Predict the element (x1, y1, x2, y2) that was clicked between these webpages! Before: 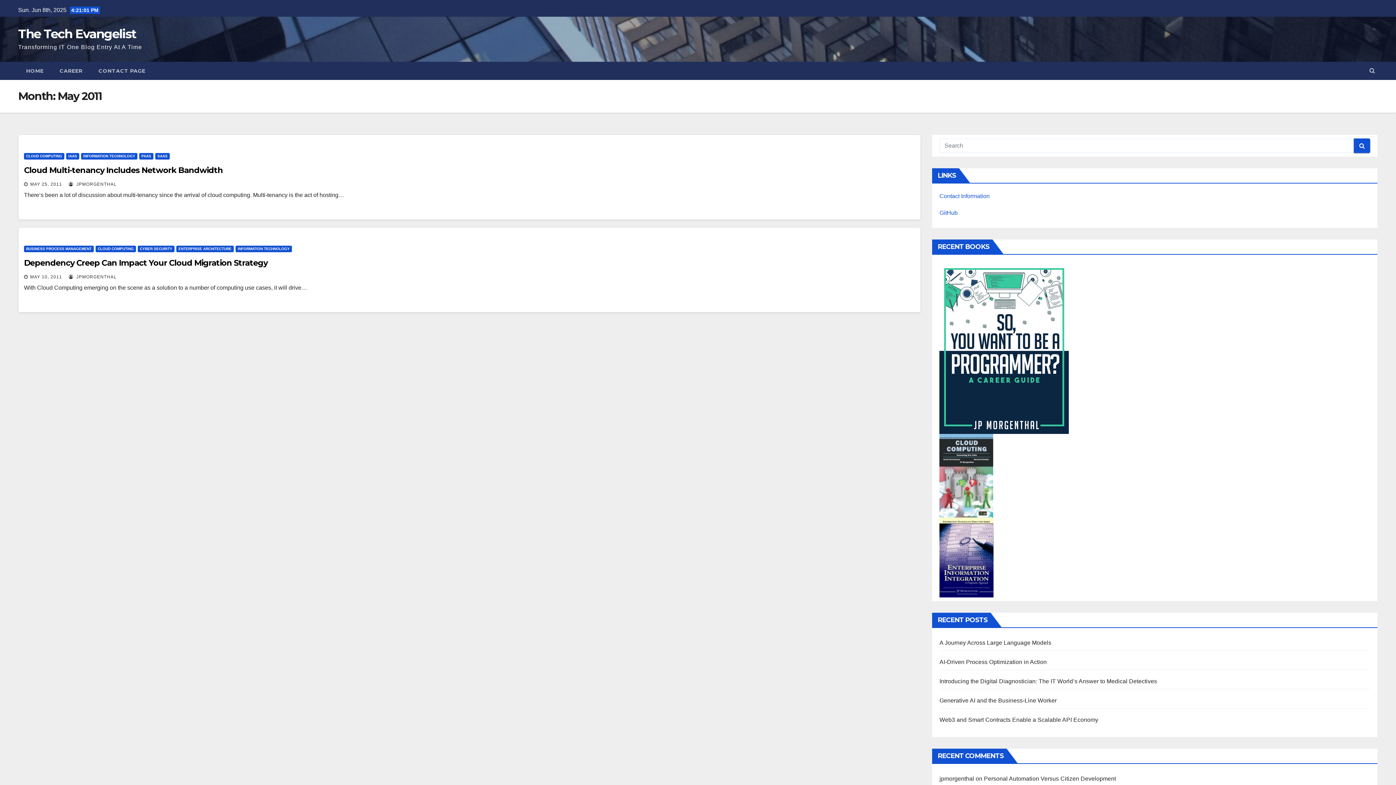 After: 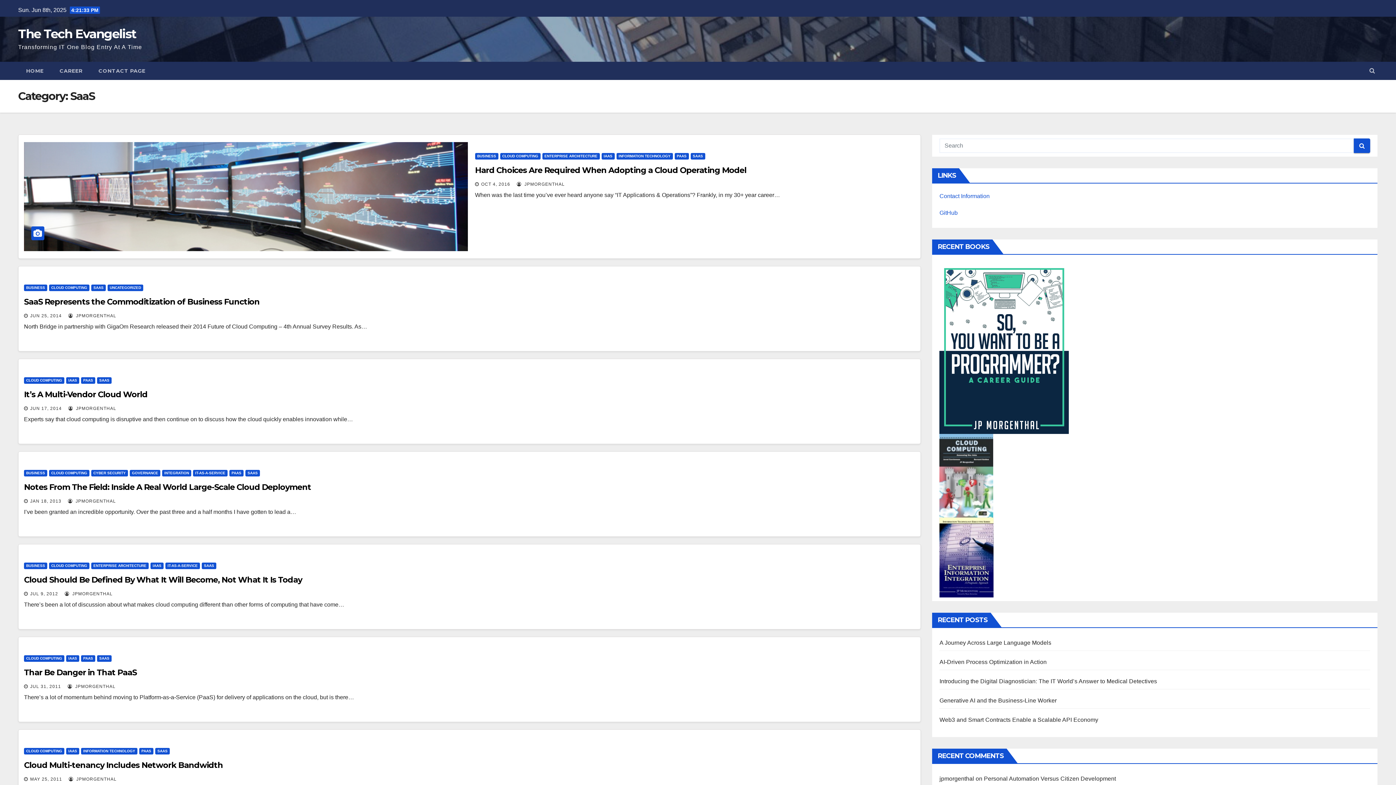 Action: bbox: (155, 153, 169, 159) label: SAAS